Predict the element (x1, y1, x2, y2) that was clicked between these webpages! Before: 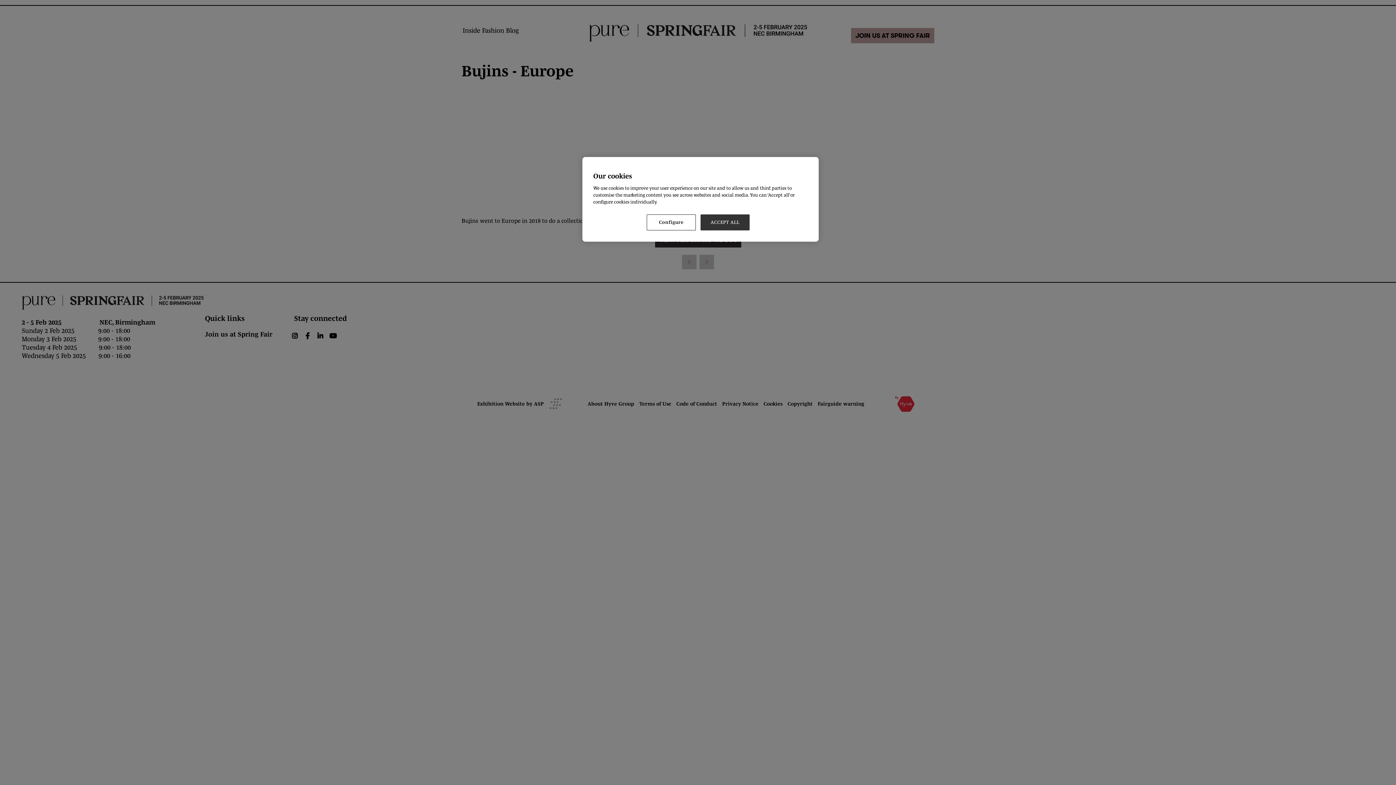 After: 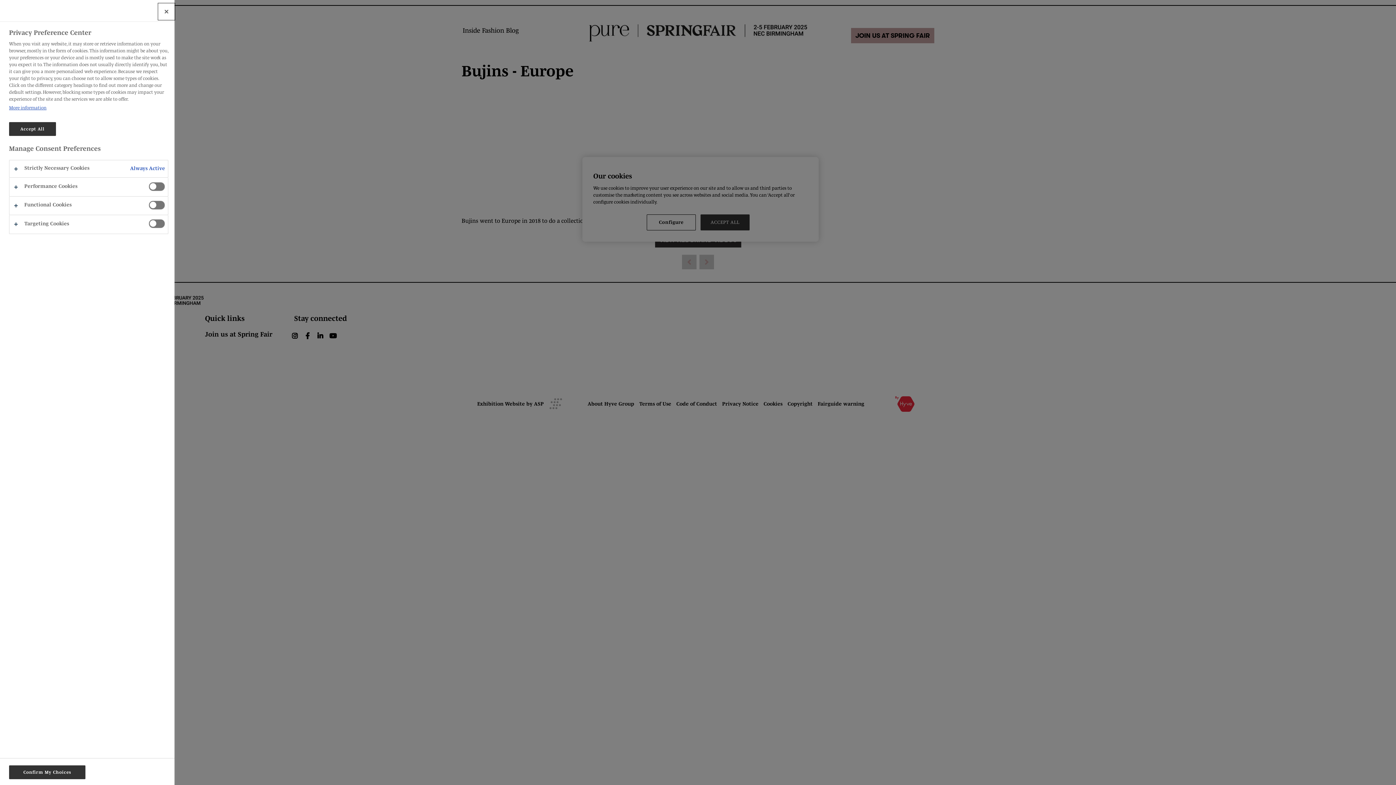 Action: label: Configure bbox: (646, 214, 696, 230)